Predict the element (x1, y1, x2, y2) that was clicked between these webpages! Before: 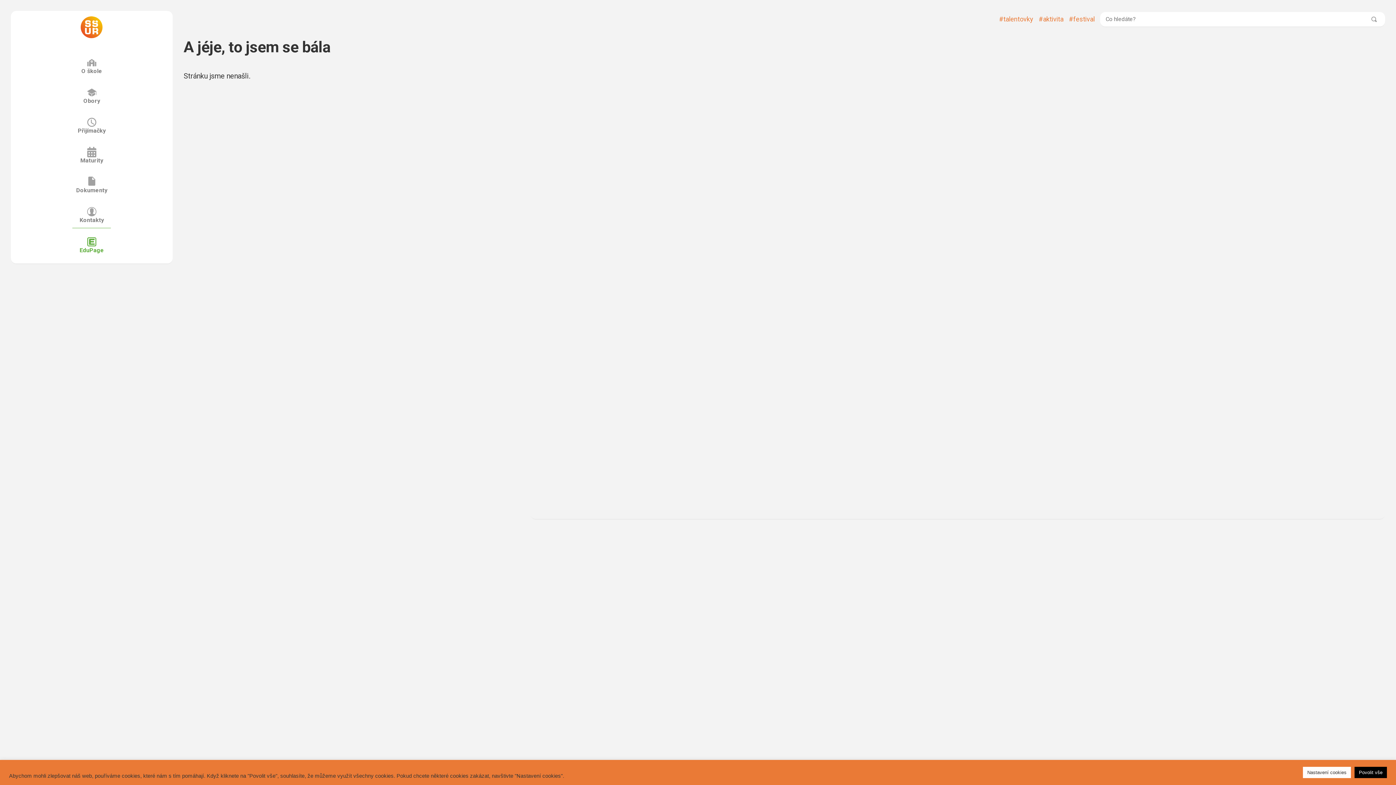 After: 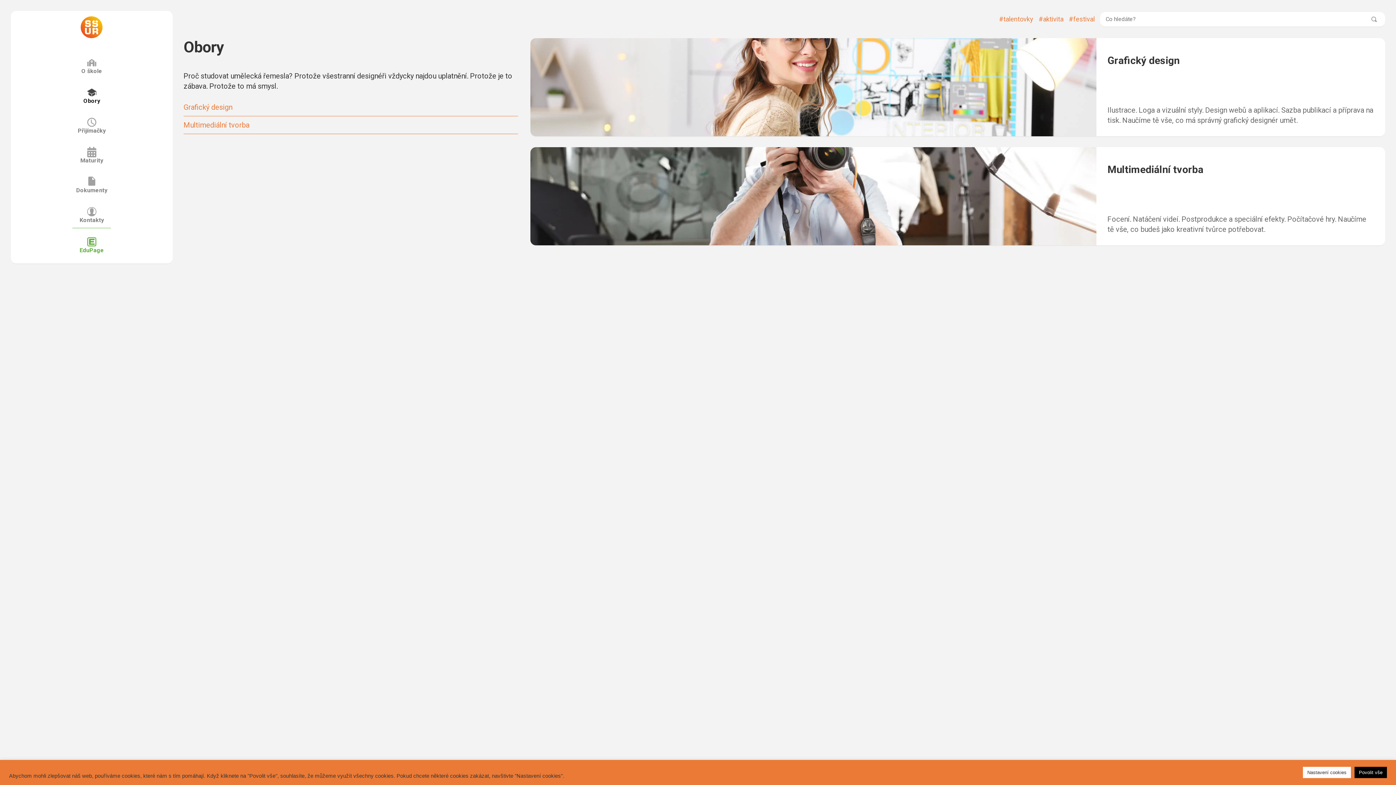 Action: label: Obory bbox: (72, 78, 111, 108)